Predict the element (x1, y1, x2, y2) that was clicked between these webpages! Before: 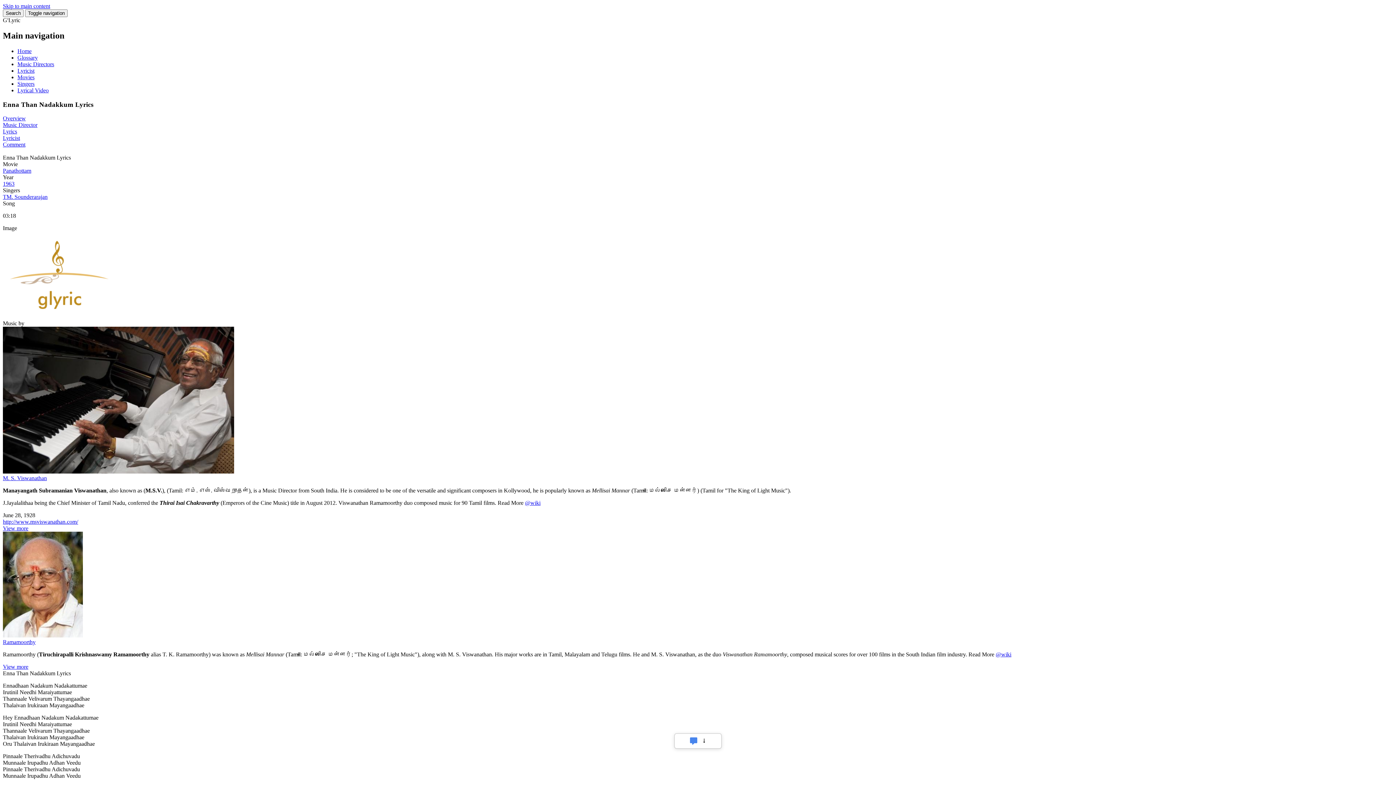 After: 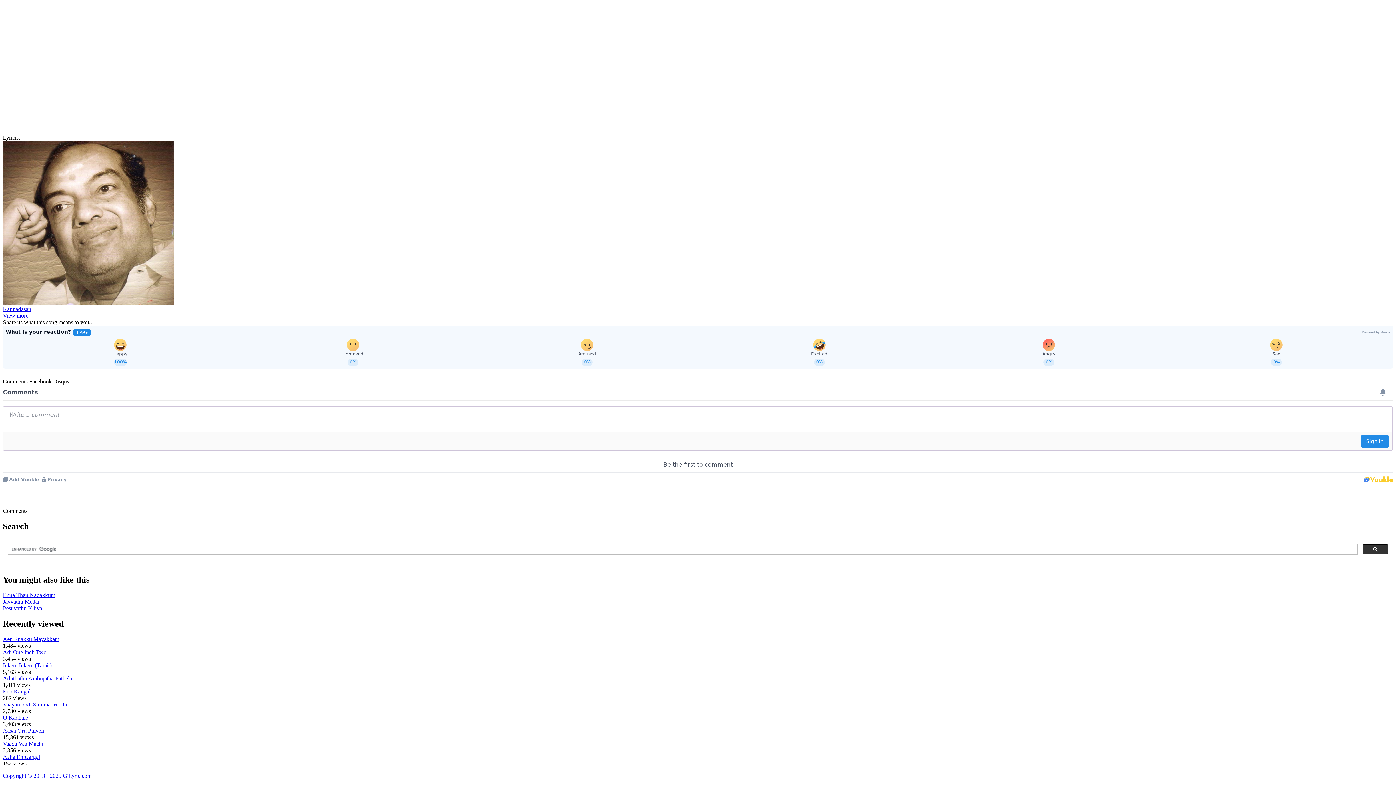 Action: bbox: (2, 135, 20, 141) label: Lyricist